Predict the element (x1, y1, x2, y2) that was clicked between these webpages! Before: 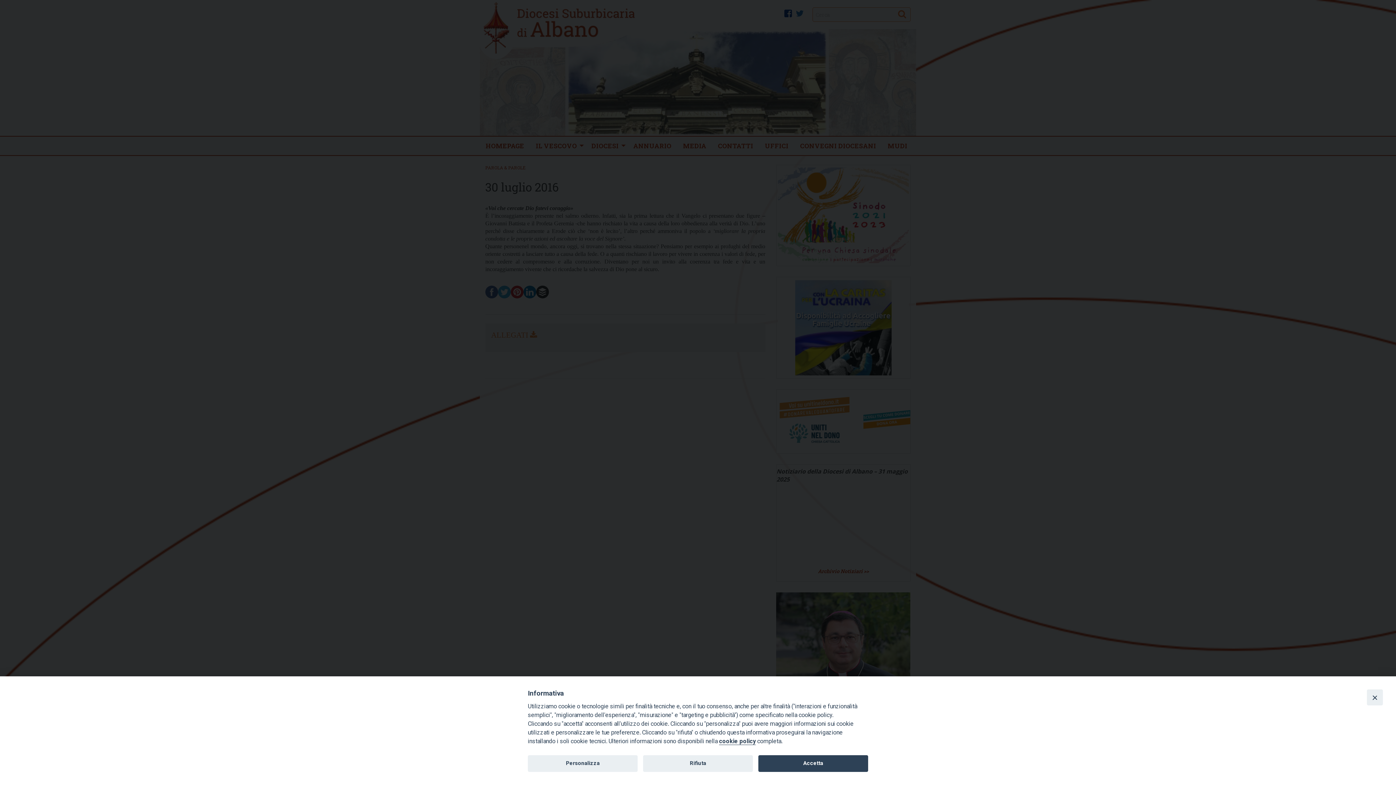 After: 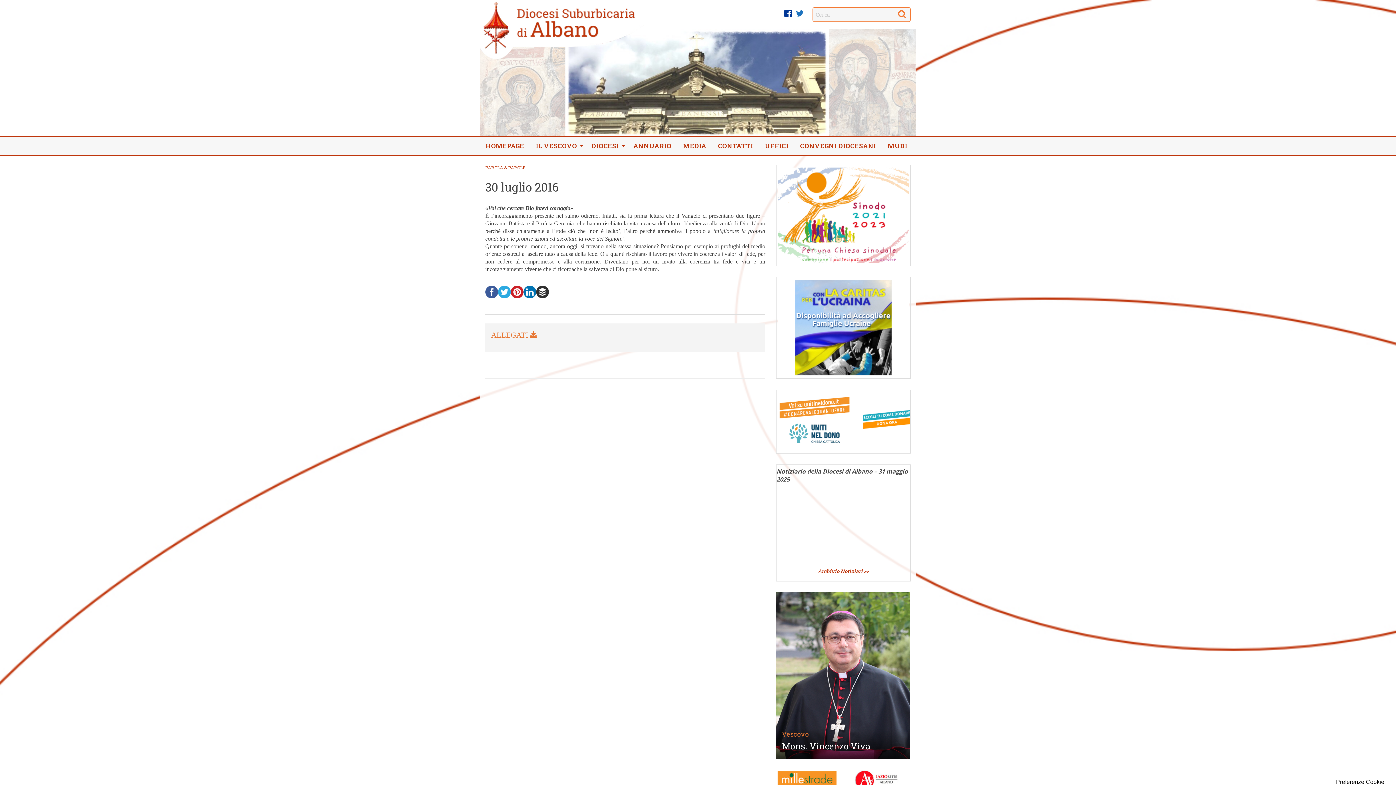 Action: label: Accetta bbox: (758, 755, 868, 772)